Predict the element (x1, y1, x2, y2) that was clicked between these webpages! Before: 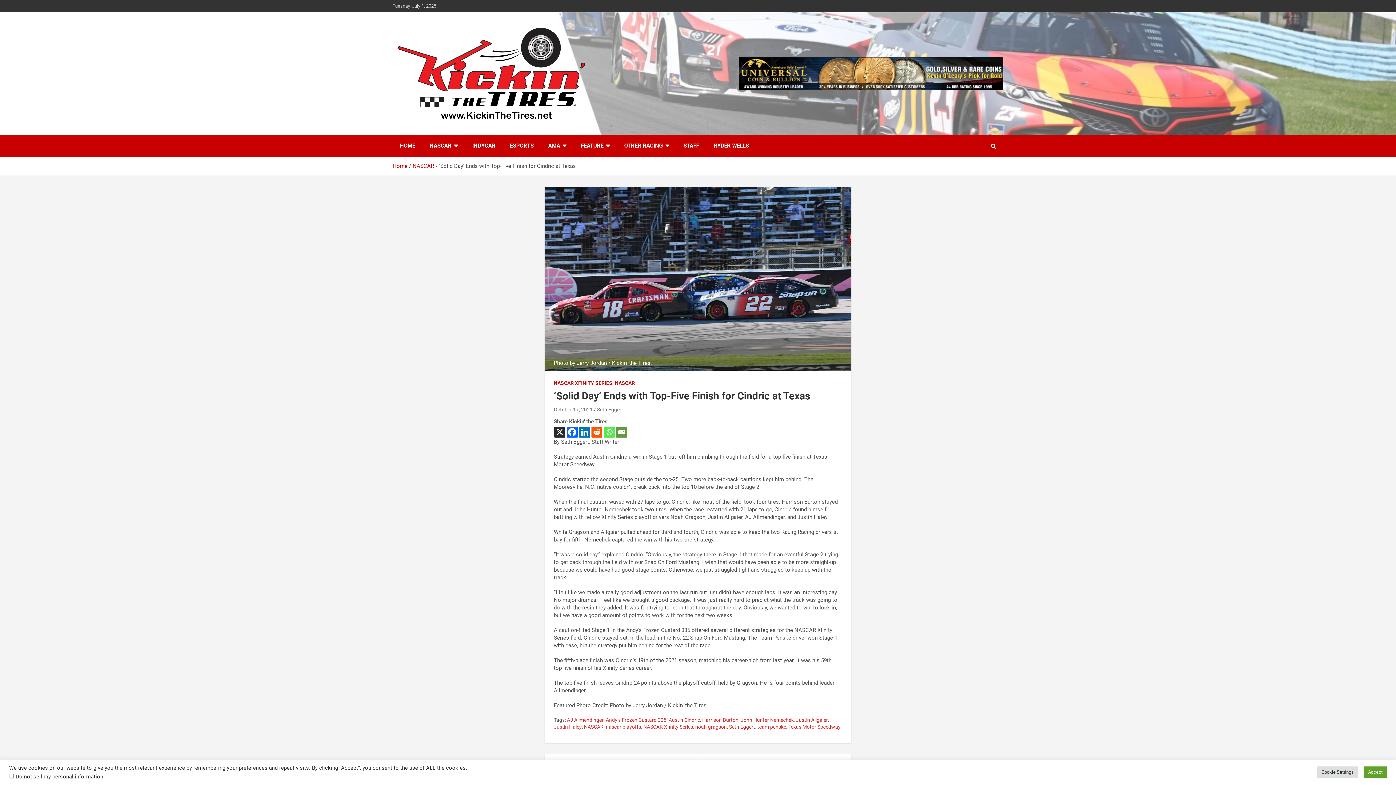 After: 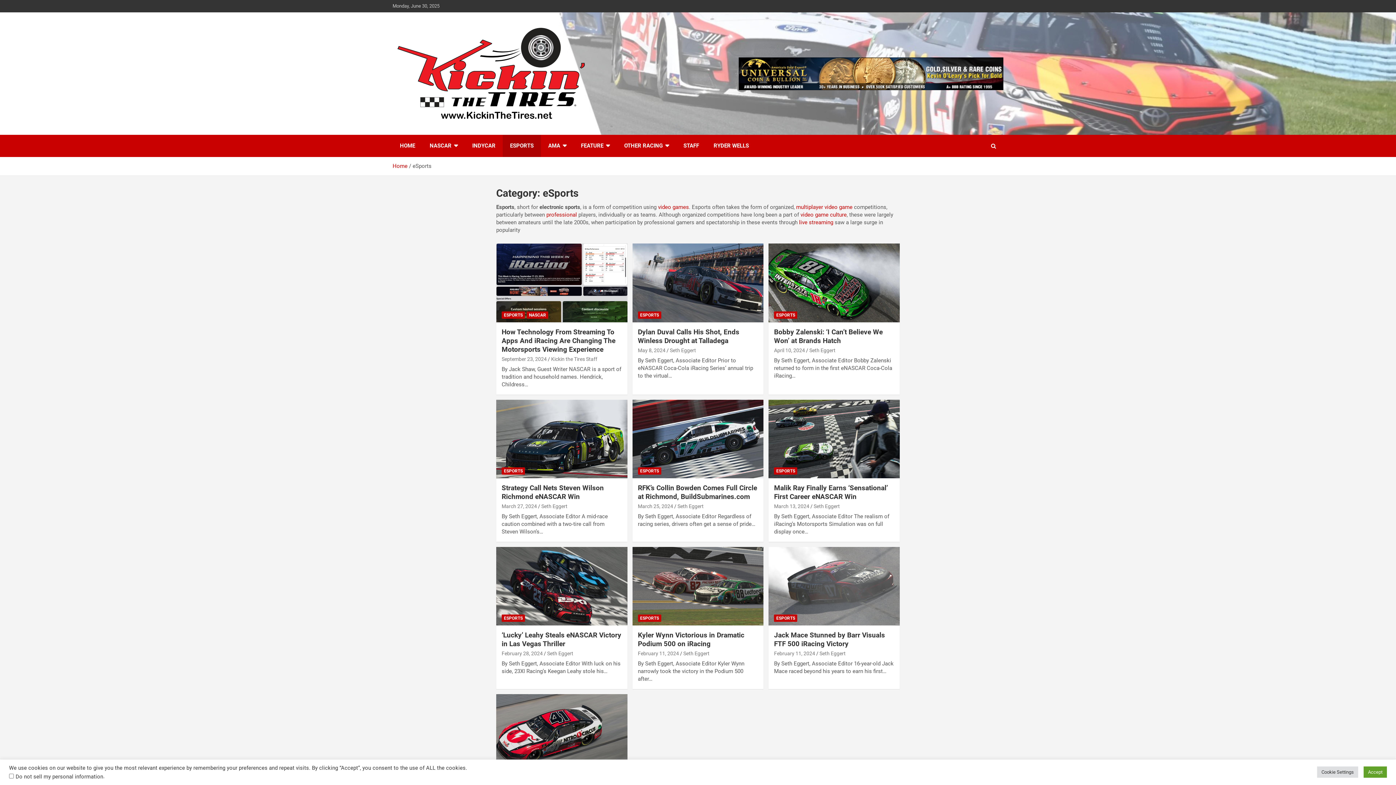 Action: label: ESPORTS bbox: (502, 135, 541, 157)